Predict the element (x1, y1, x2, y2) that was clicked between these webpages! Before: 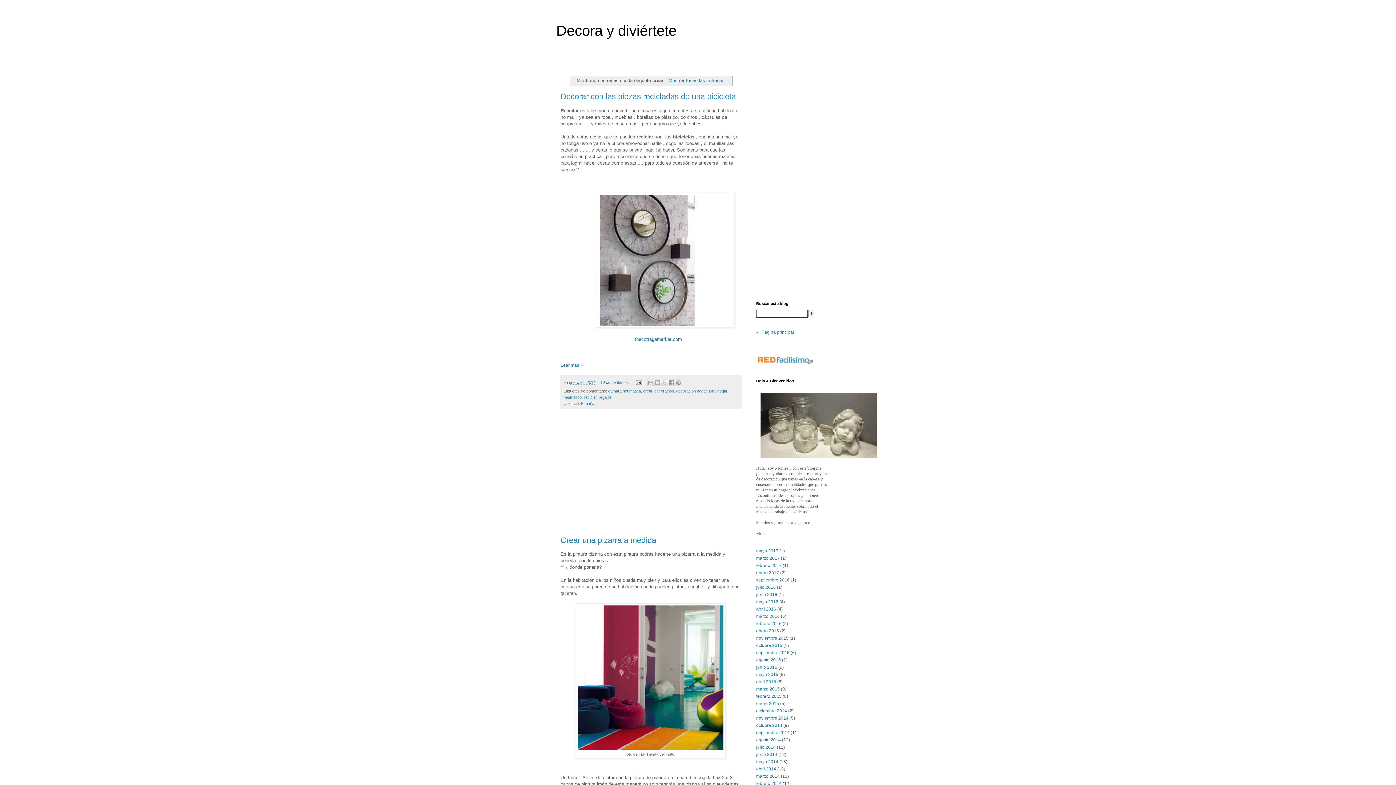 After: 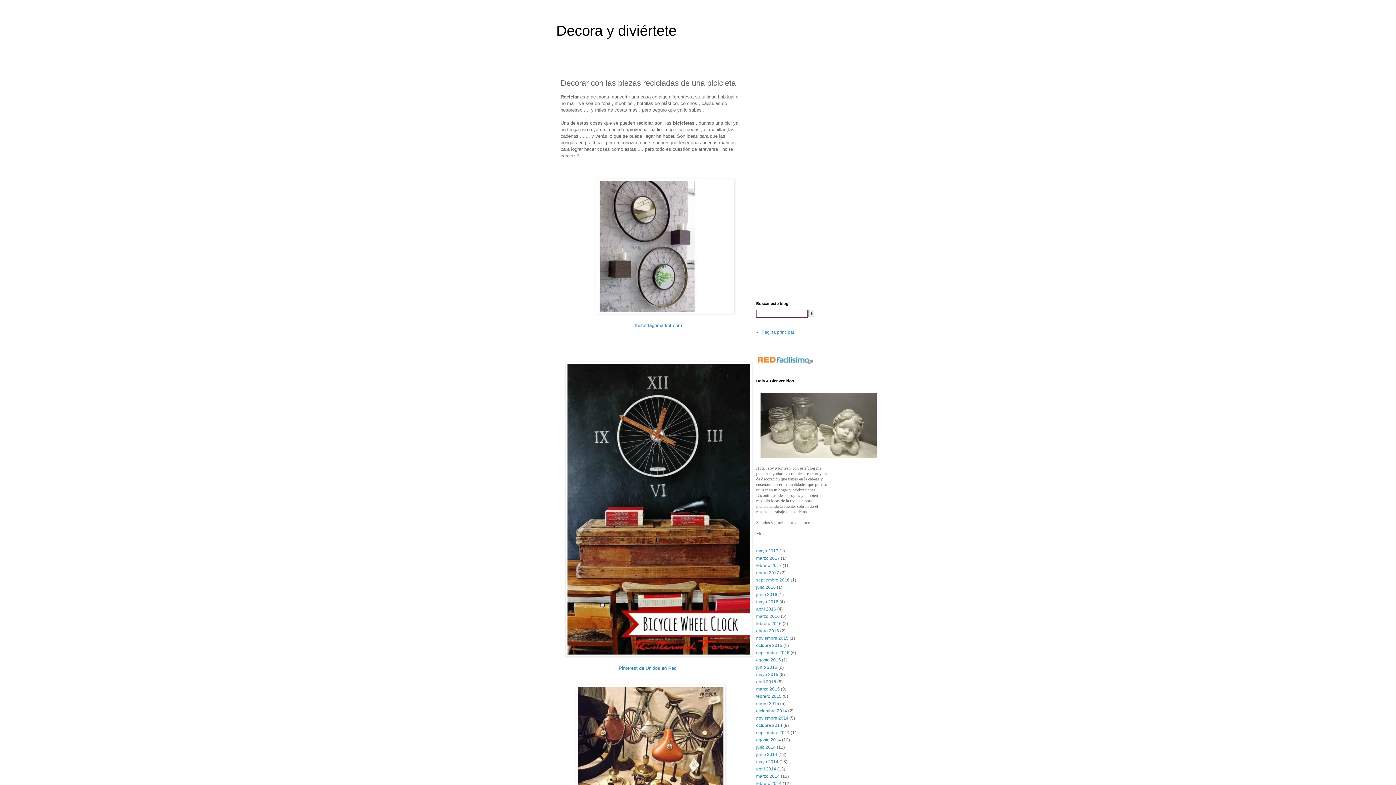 Action: bbox: (569, 380, 595, 384) label: enero 29, 2014